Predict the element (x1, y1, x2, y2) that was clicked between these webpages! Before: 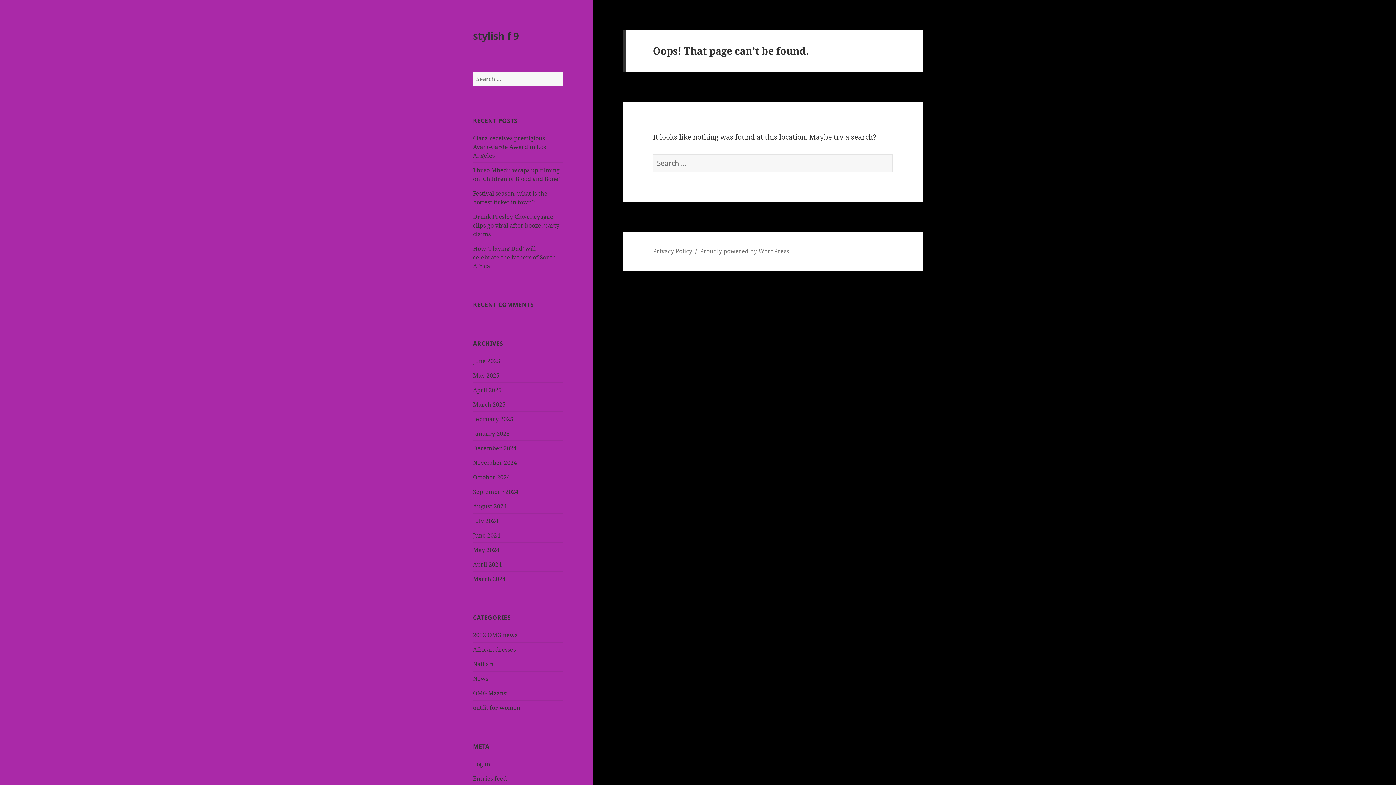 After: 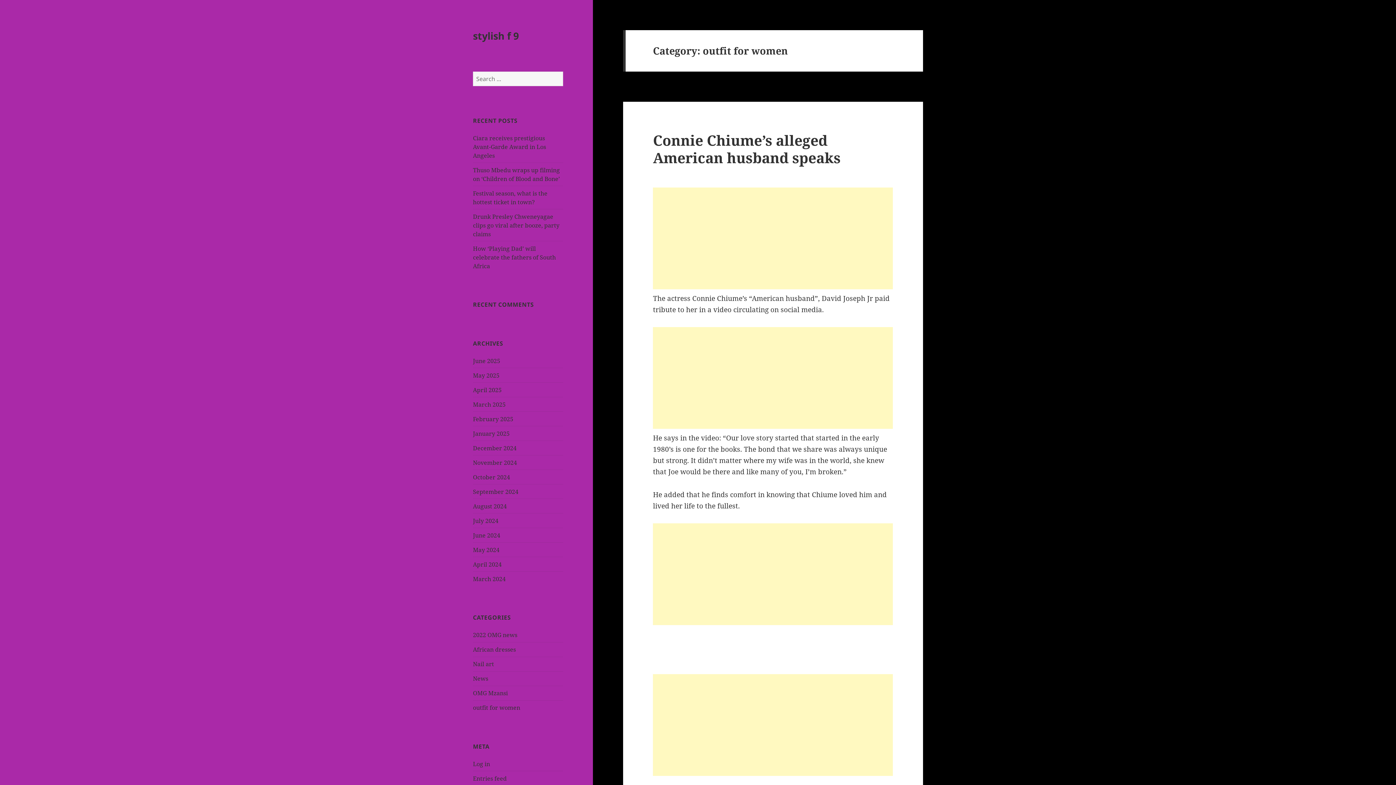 Action: bbox: (473, 704, 520, 712) label: outfit for women